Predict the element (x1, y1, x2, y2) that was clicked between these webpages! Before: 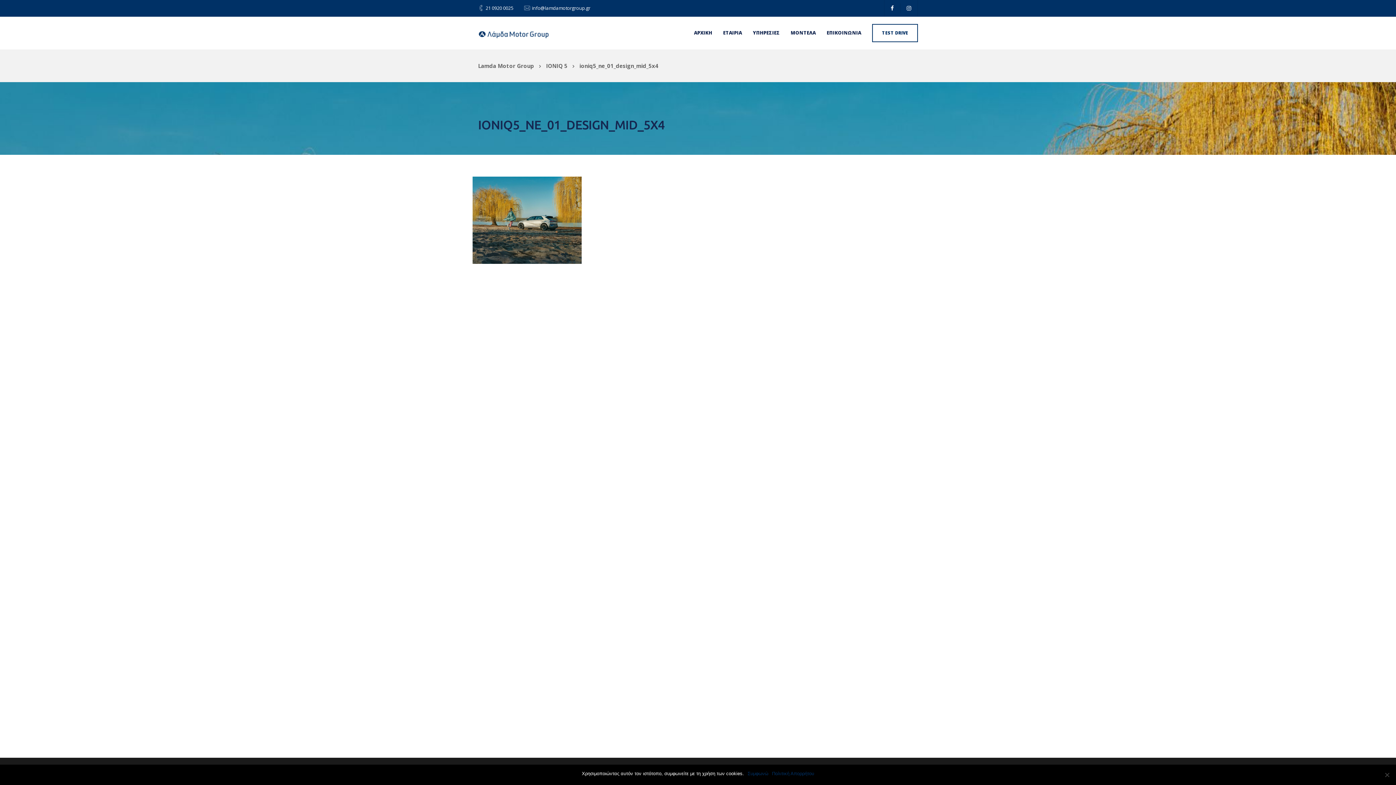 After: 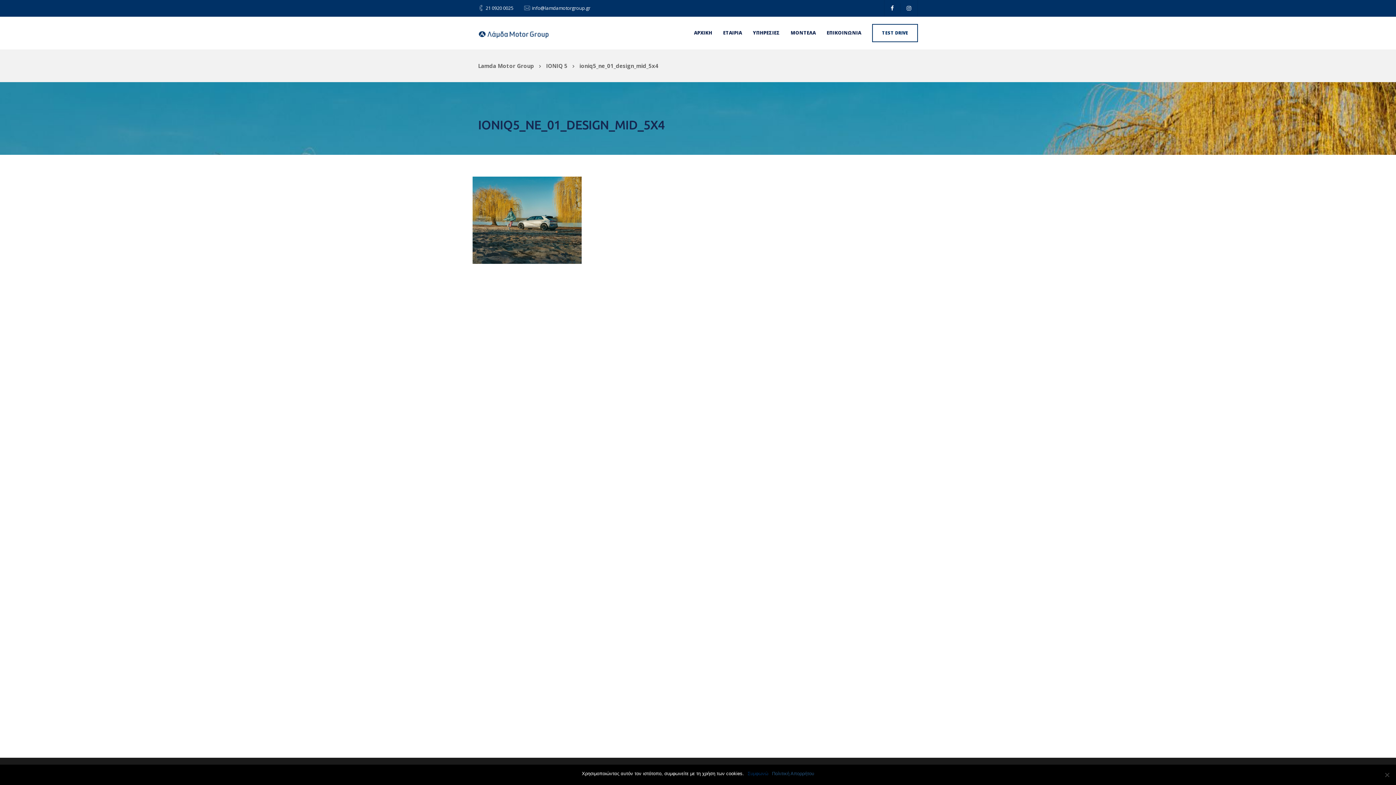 Action: bbox: (772, 770, 814, 777) label: Πολιτική Απορρήτου